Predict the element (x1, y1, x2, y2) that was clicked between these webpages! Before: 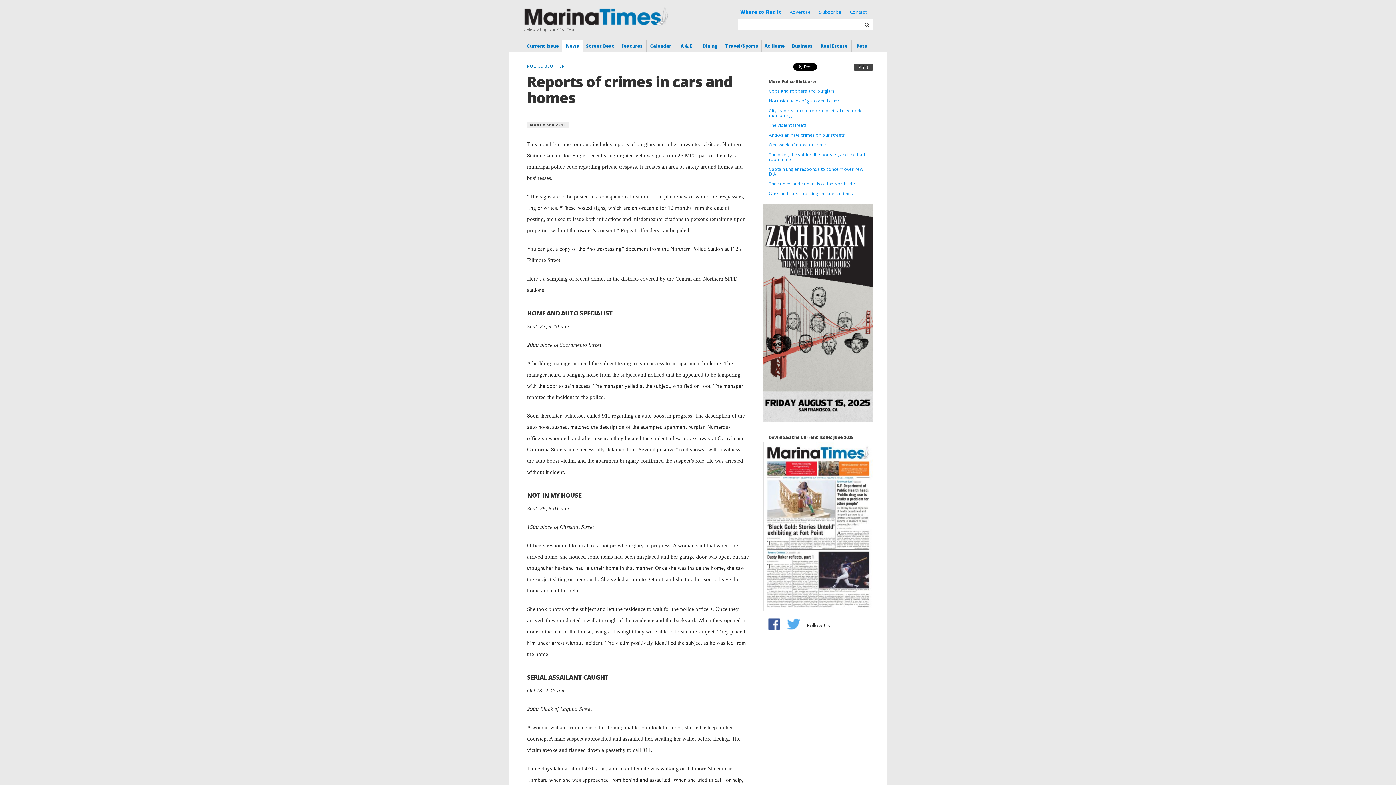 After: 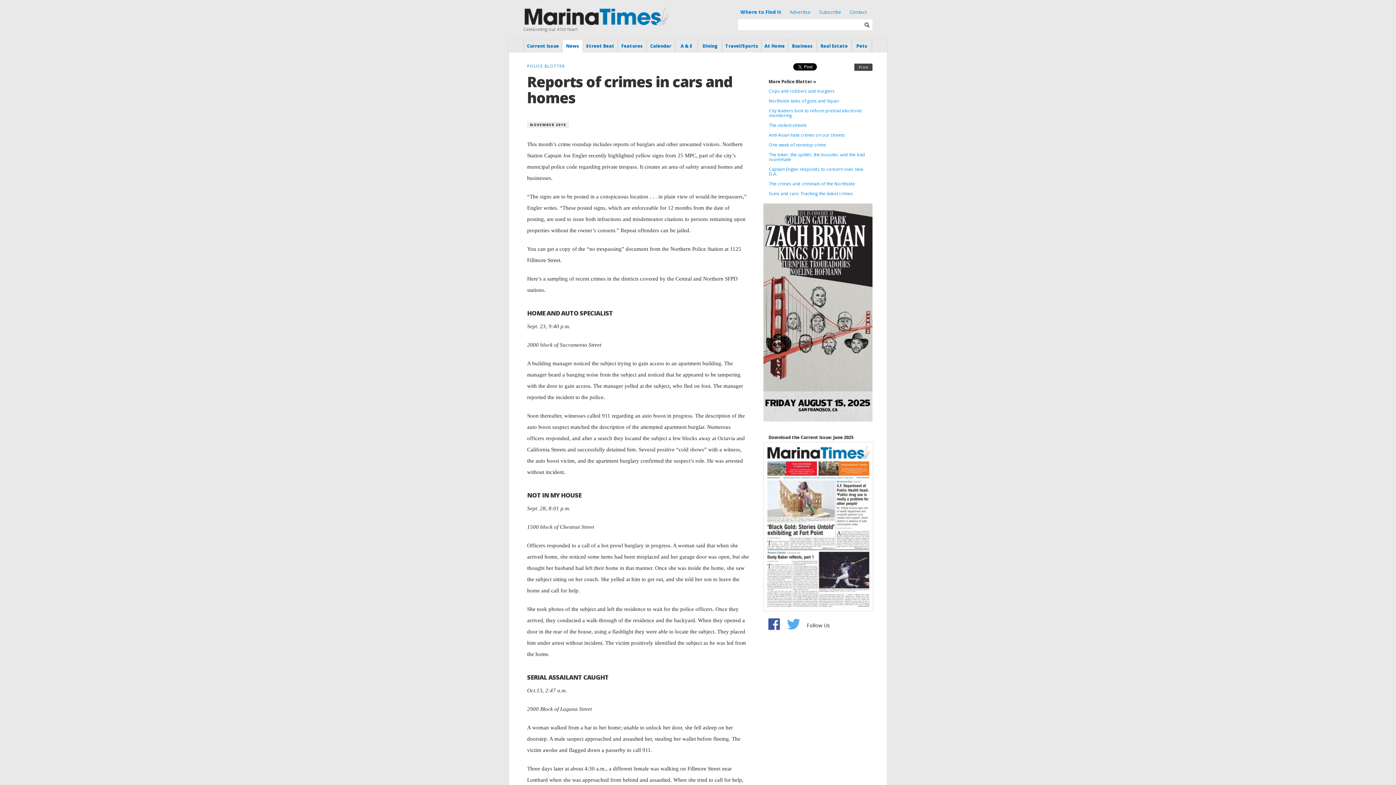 Action: bbox: (854, 63, 872, 70) label: Print